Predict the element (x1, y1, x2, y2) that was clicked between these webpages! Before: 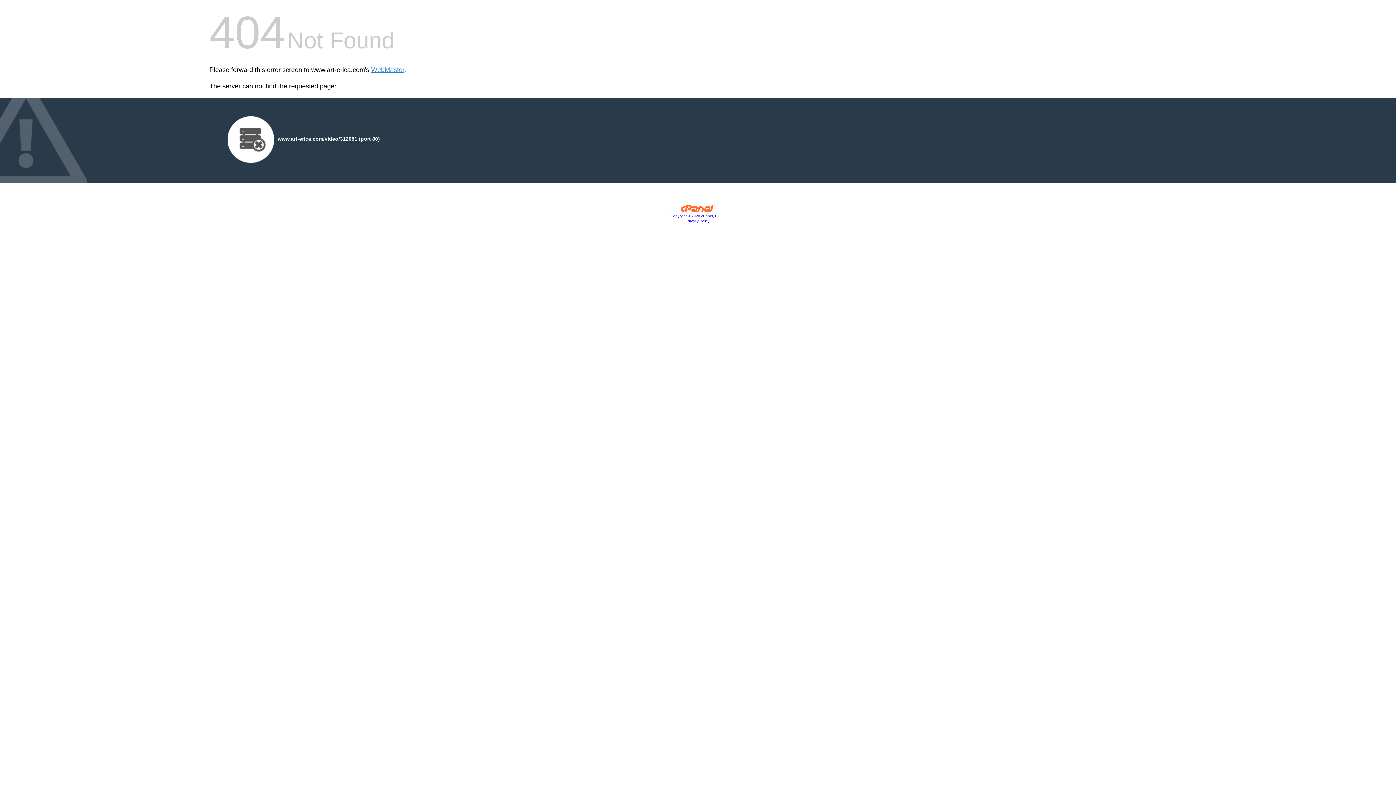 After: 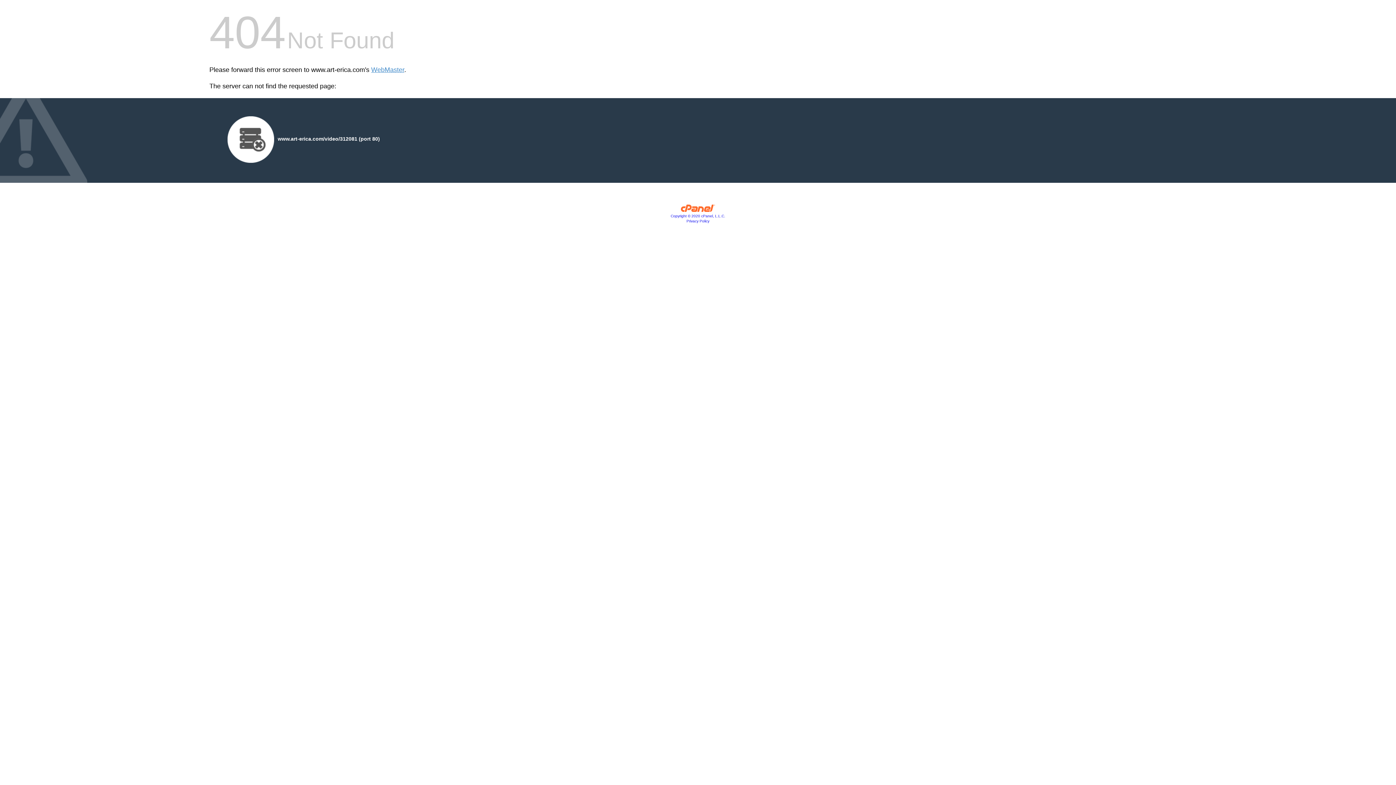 Action: bbox: (680, 207, 715, 213)